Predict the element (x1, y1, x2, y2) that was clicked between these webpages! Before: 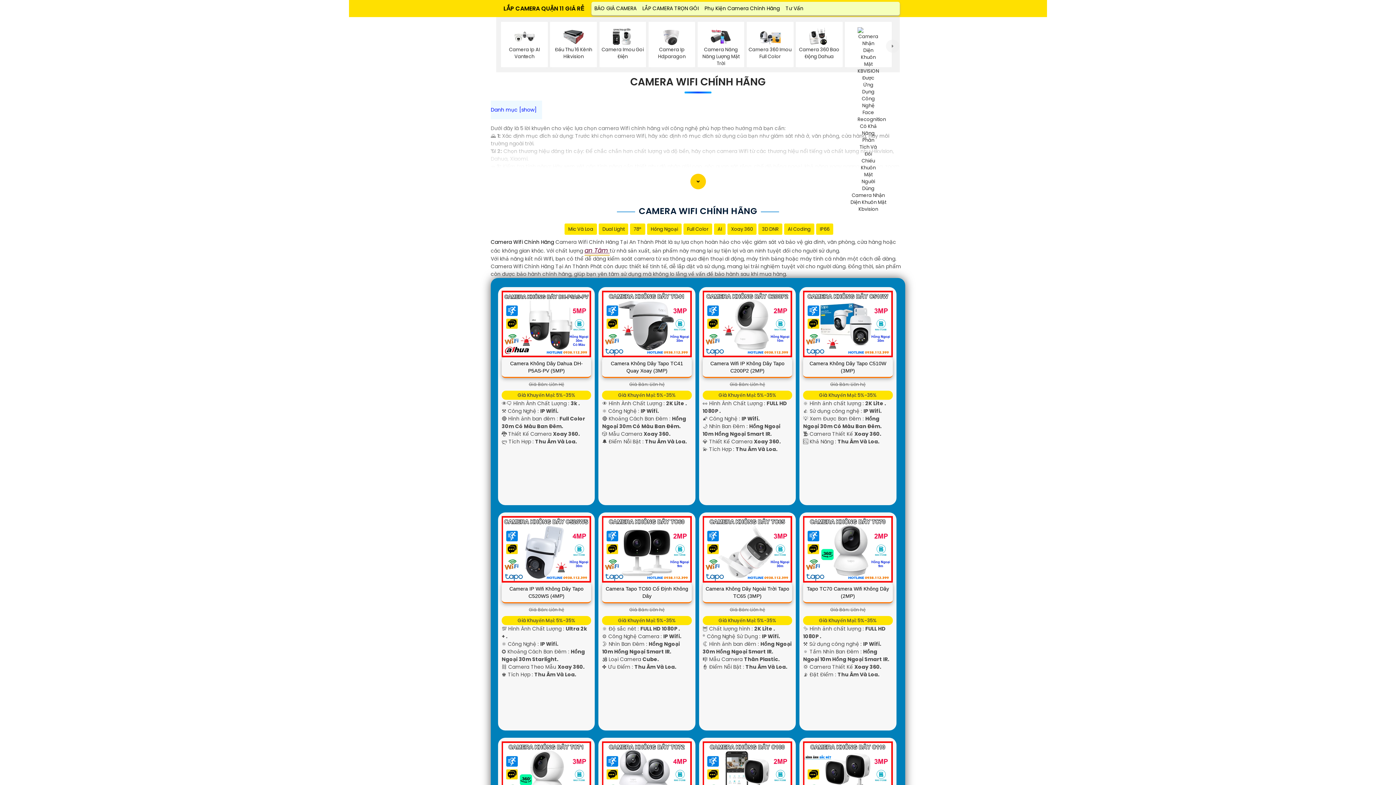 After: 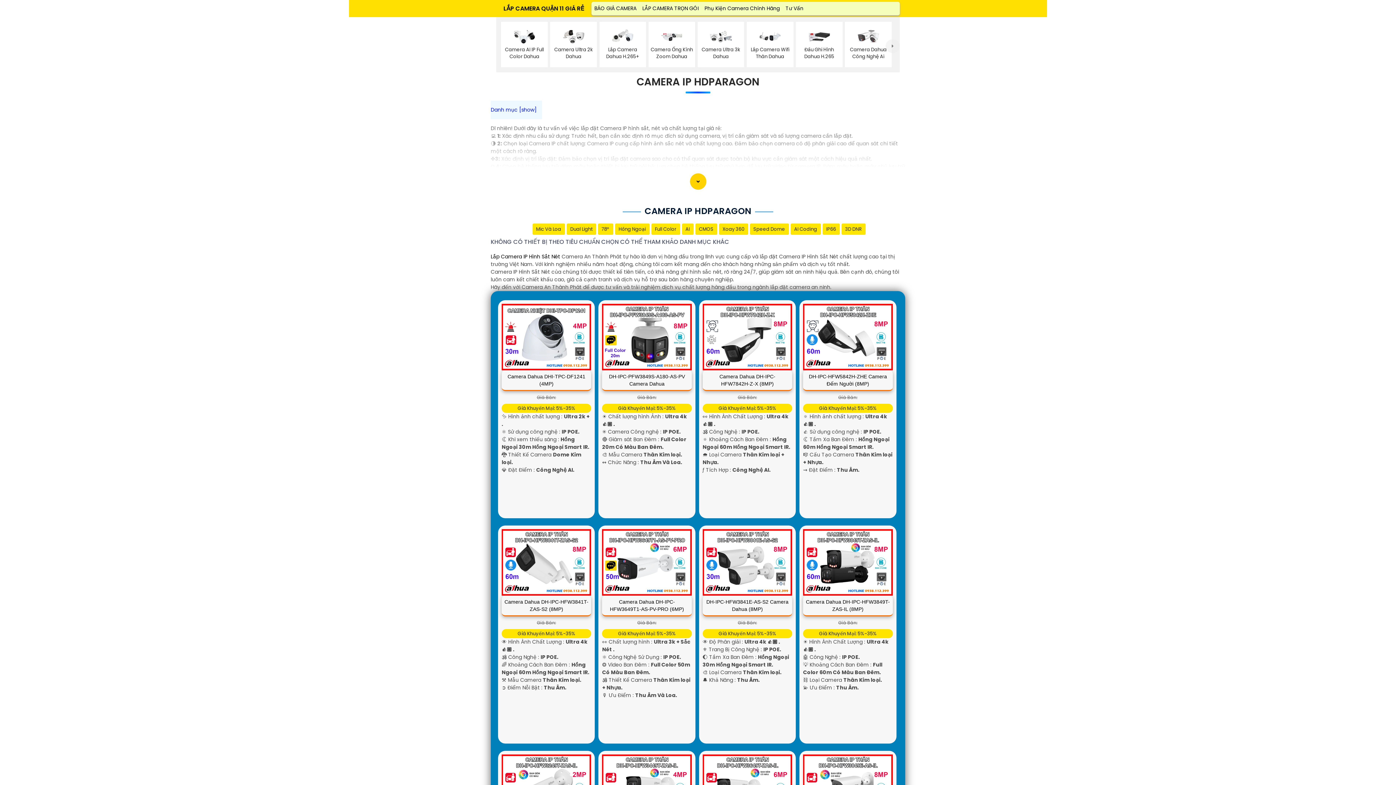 Action: bbox: (650, 27, 693, 60) label: Camera Ip Hdparagon